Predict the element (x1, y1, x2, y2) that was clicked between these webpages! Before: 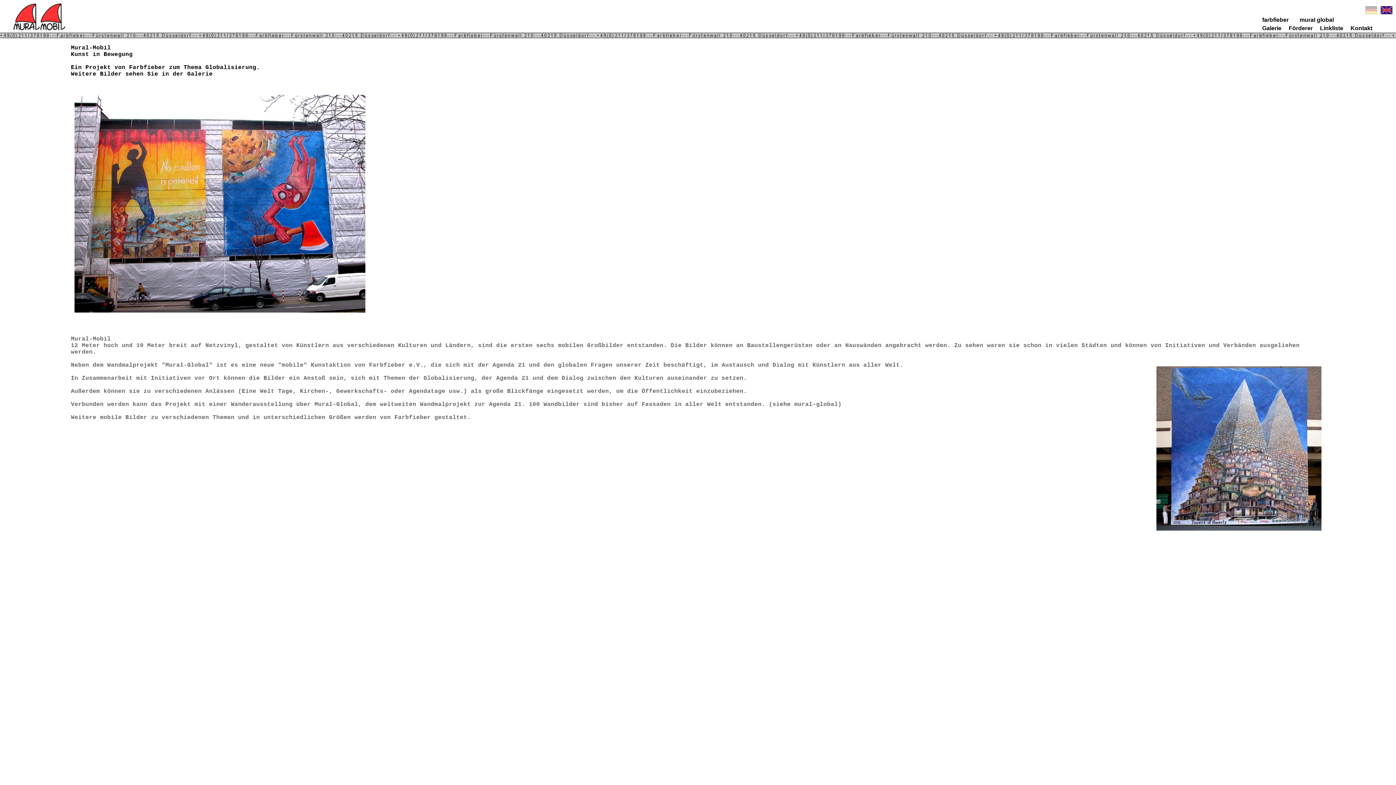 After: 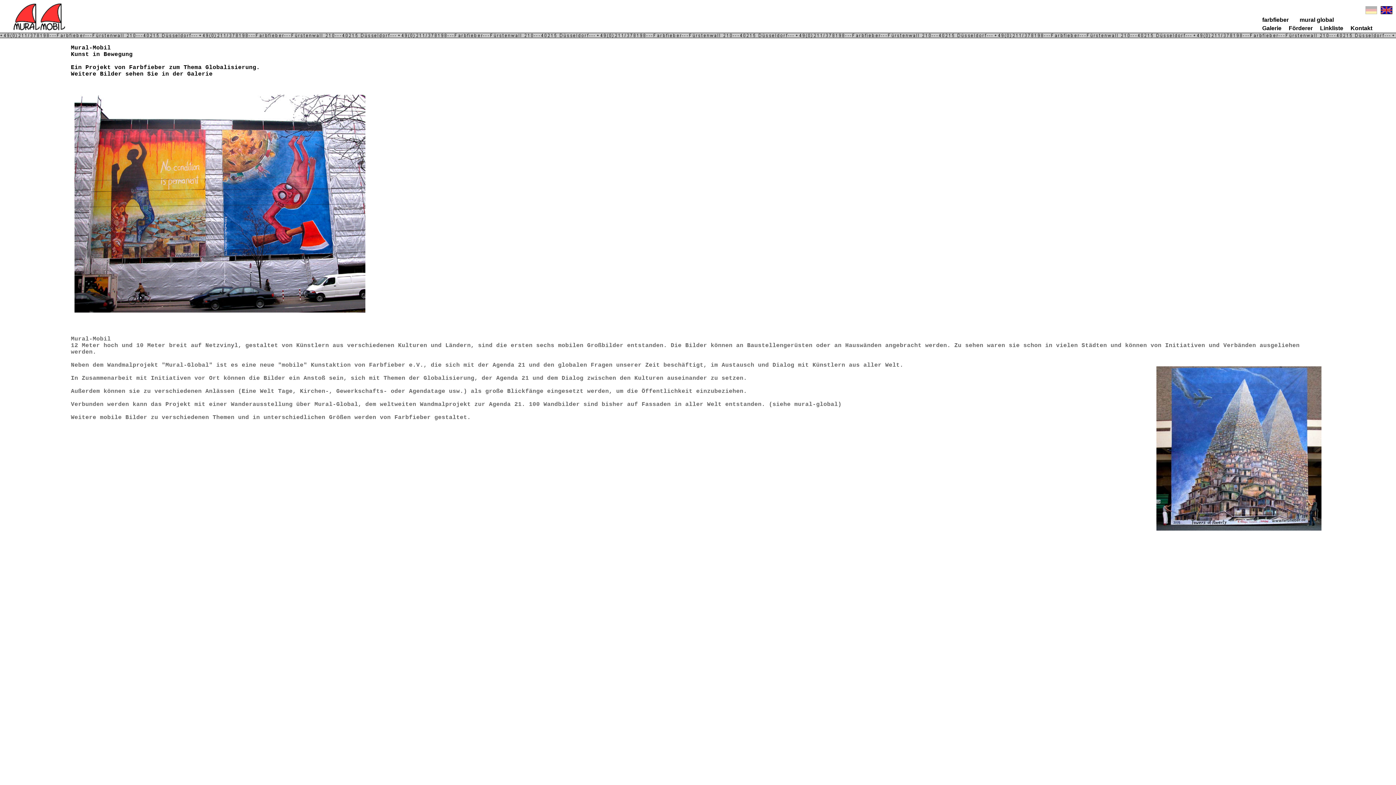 Action: bbox: (0, 28, 67, 34)